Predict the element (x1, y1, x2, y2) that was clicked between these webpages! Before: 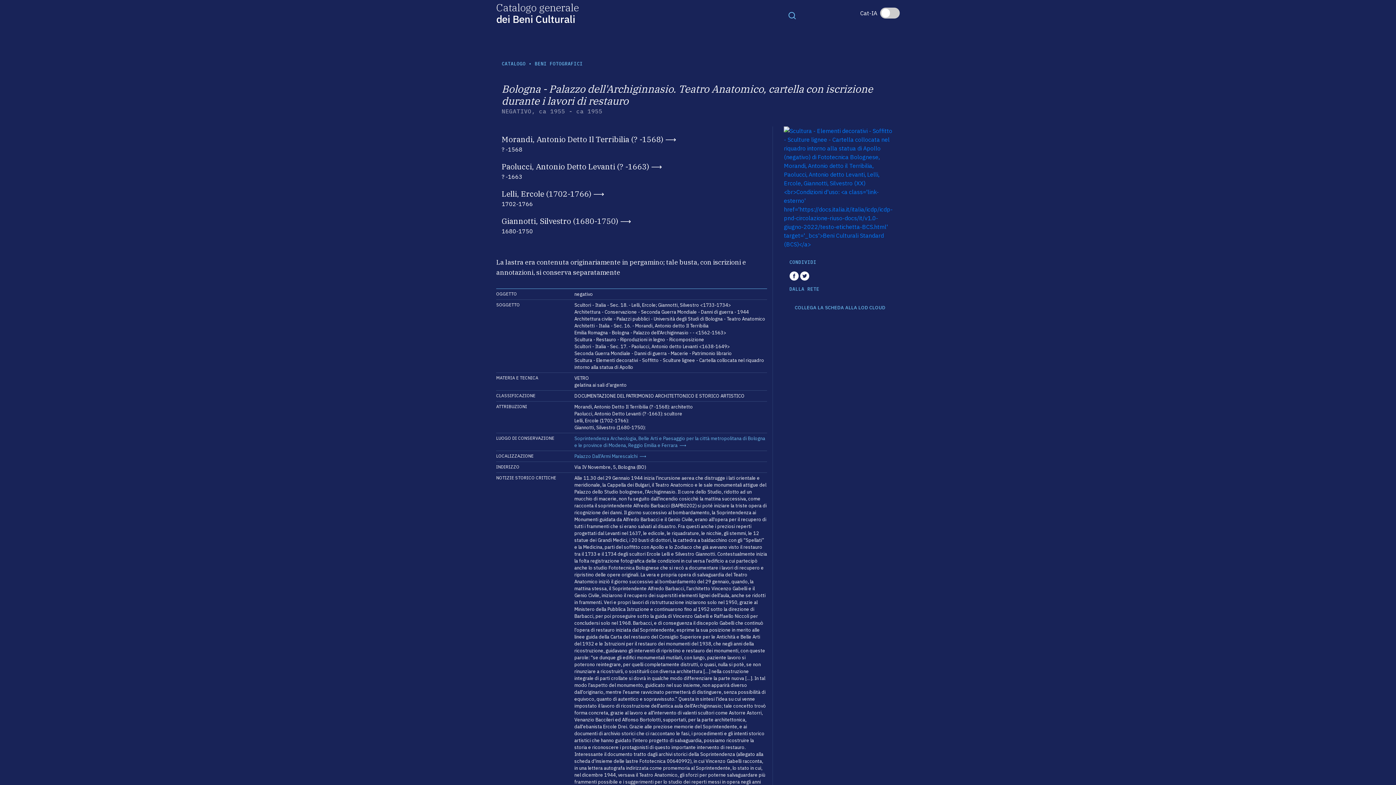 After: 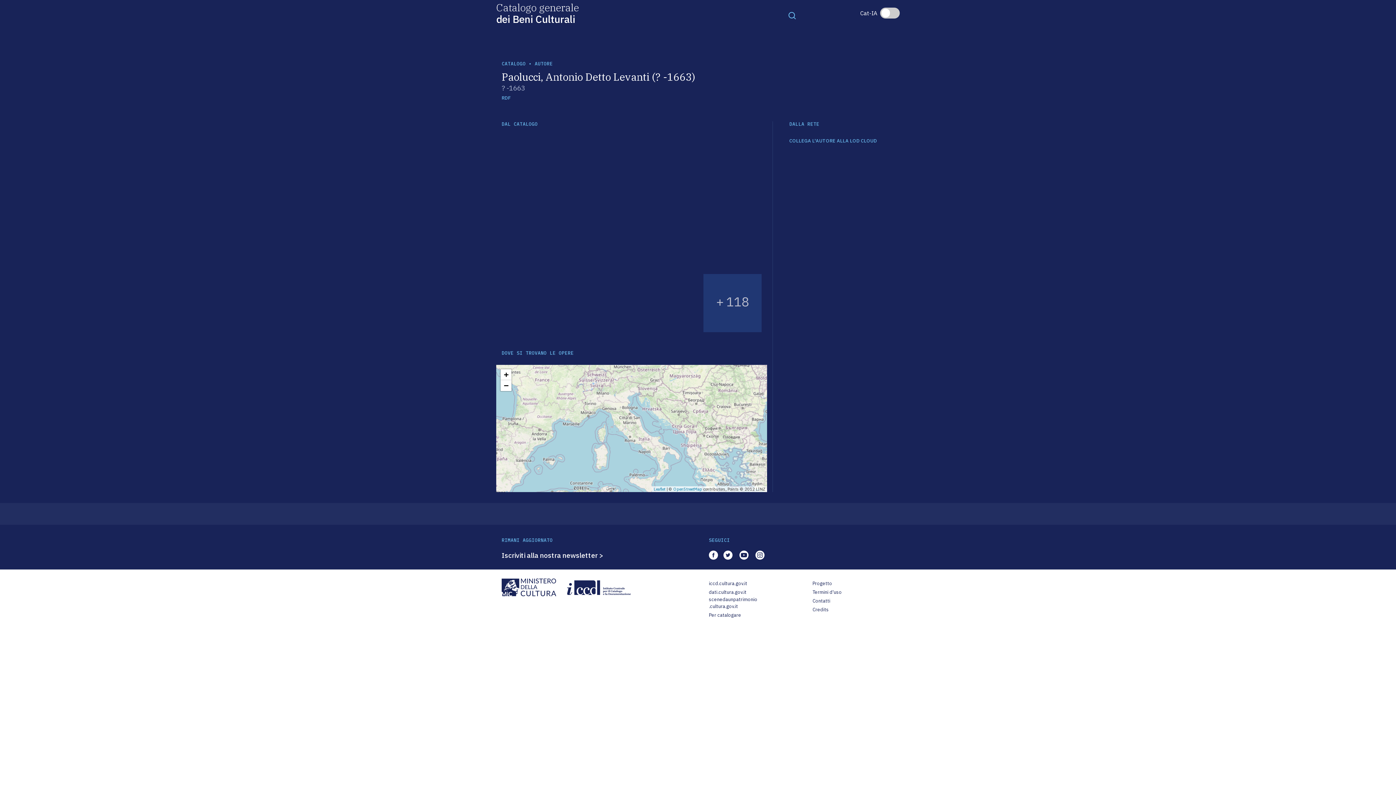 Action: bbox: (501, 161, 662, 171) label: Paolucci, Antonio Detto Levanti (? -1663)